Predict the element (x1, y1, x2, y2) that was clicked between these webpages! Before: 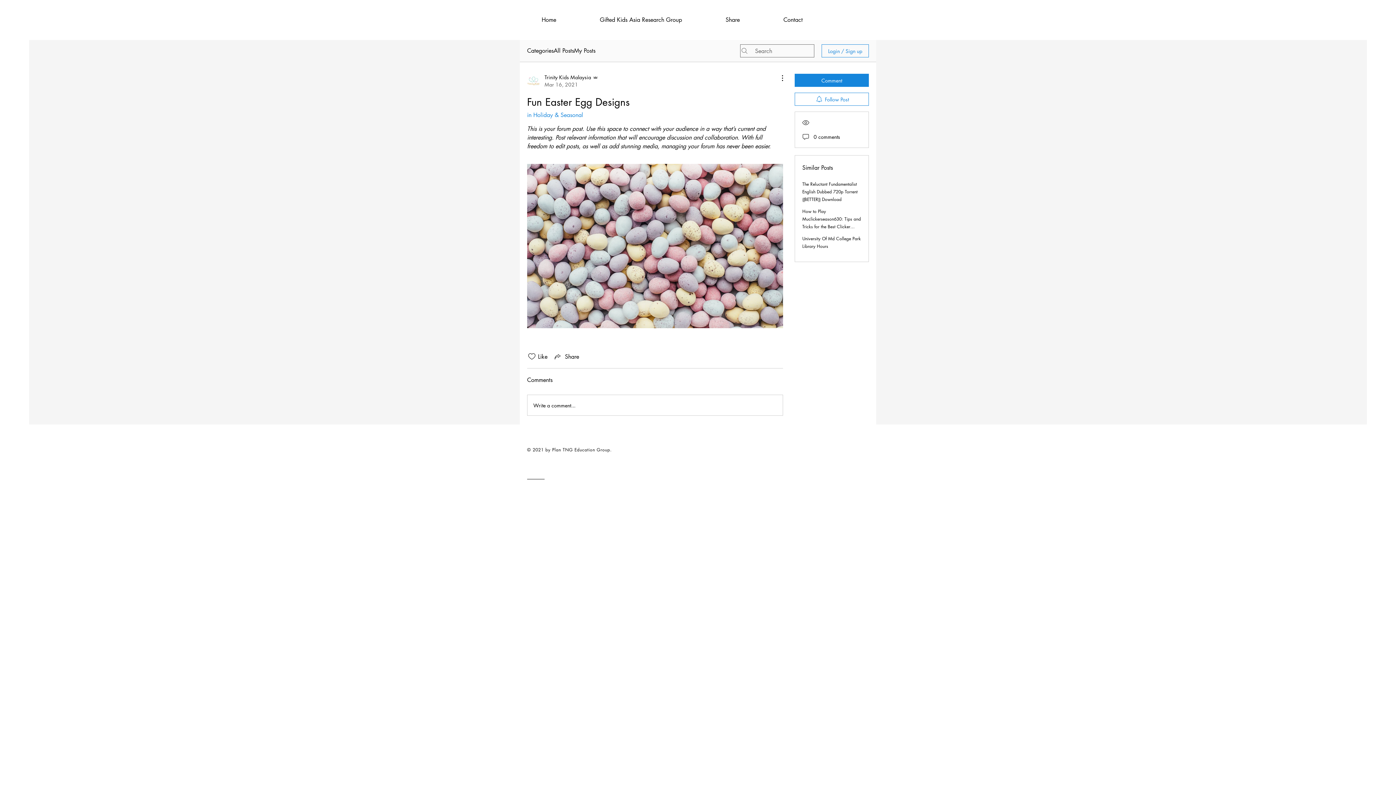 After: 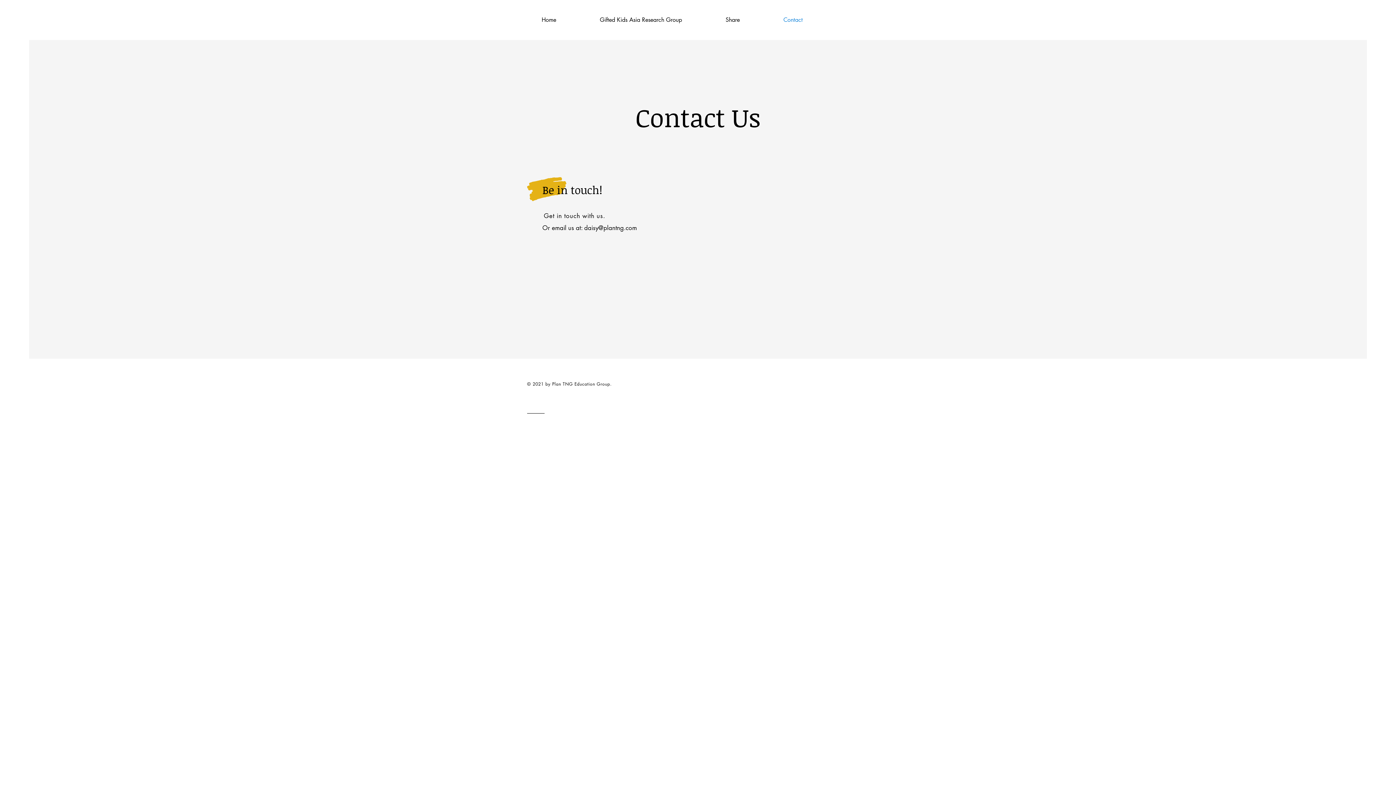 Action: bbox: (761, 13, 824, 26) label: Contact